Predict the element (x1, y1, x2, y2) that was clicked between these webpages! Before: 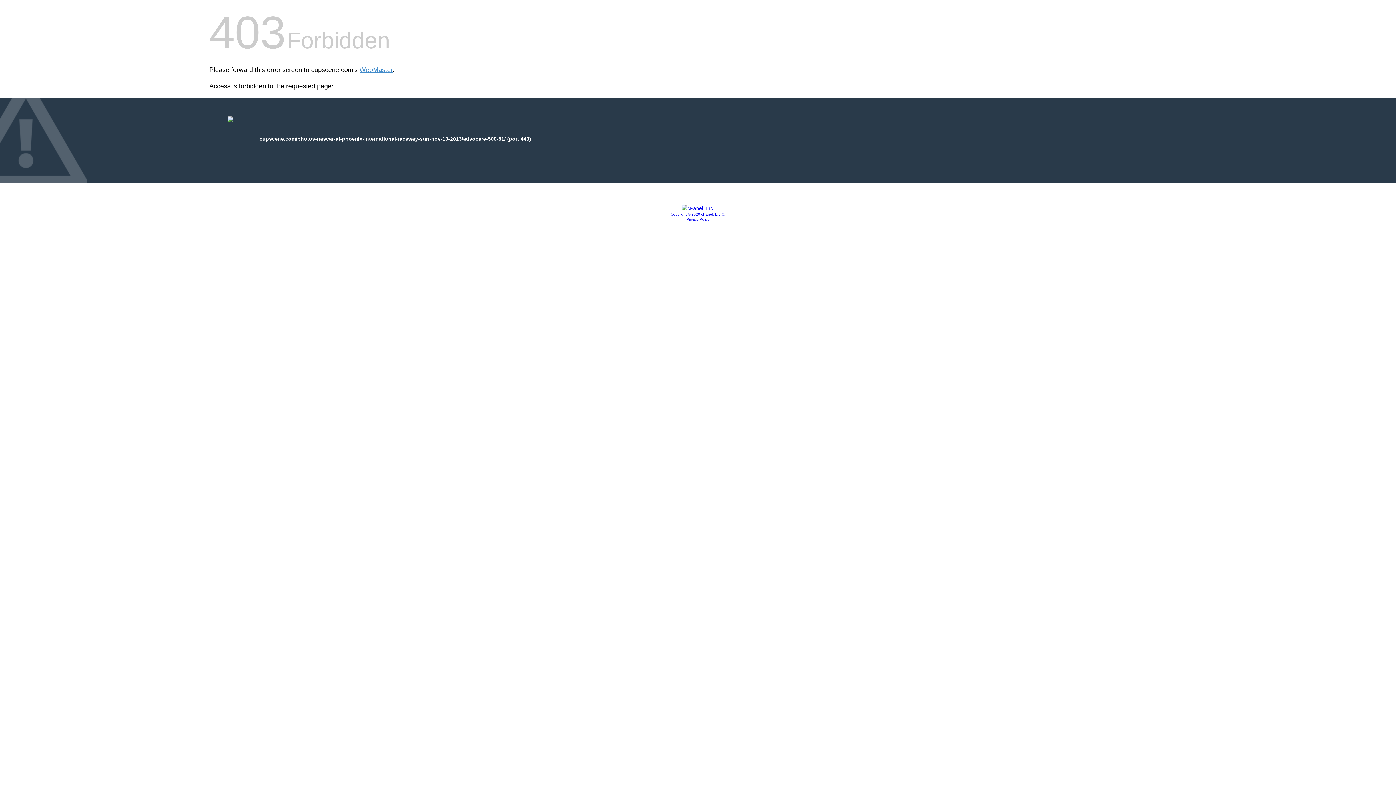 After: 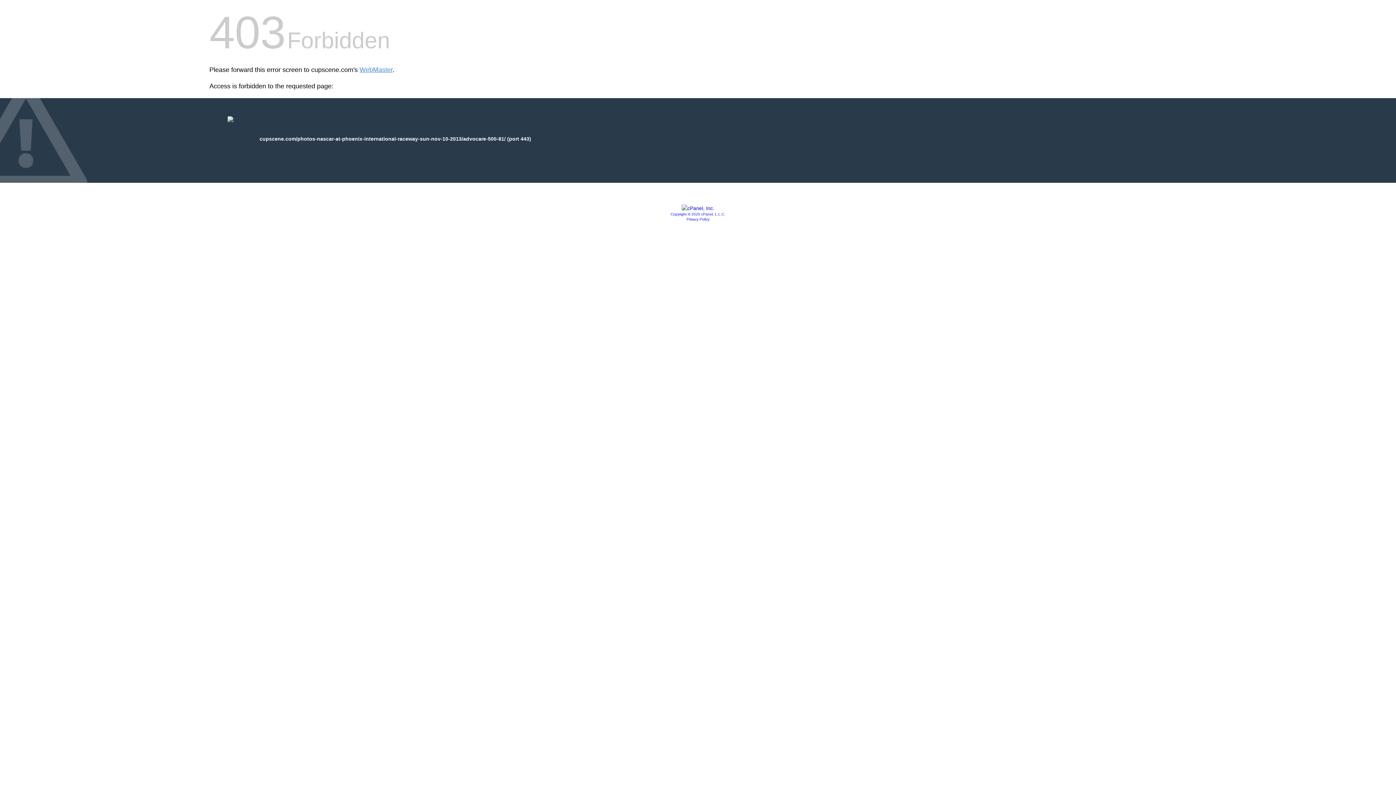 Action: label: Copyright © 2020 cPanel, L.L.C. bbox: (670, 212, 725, 216)